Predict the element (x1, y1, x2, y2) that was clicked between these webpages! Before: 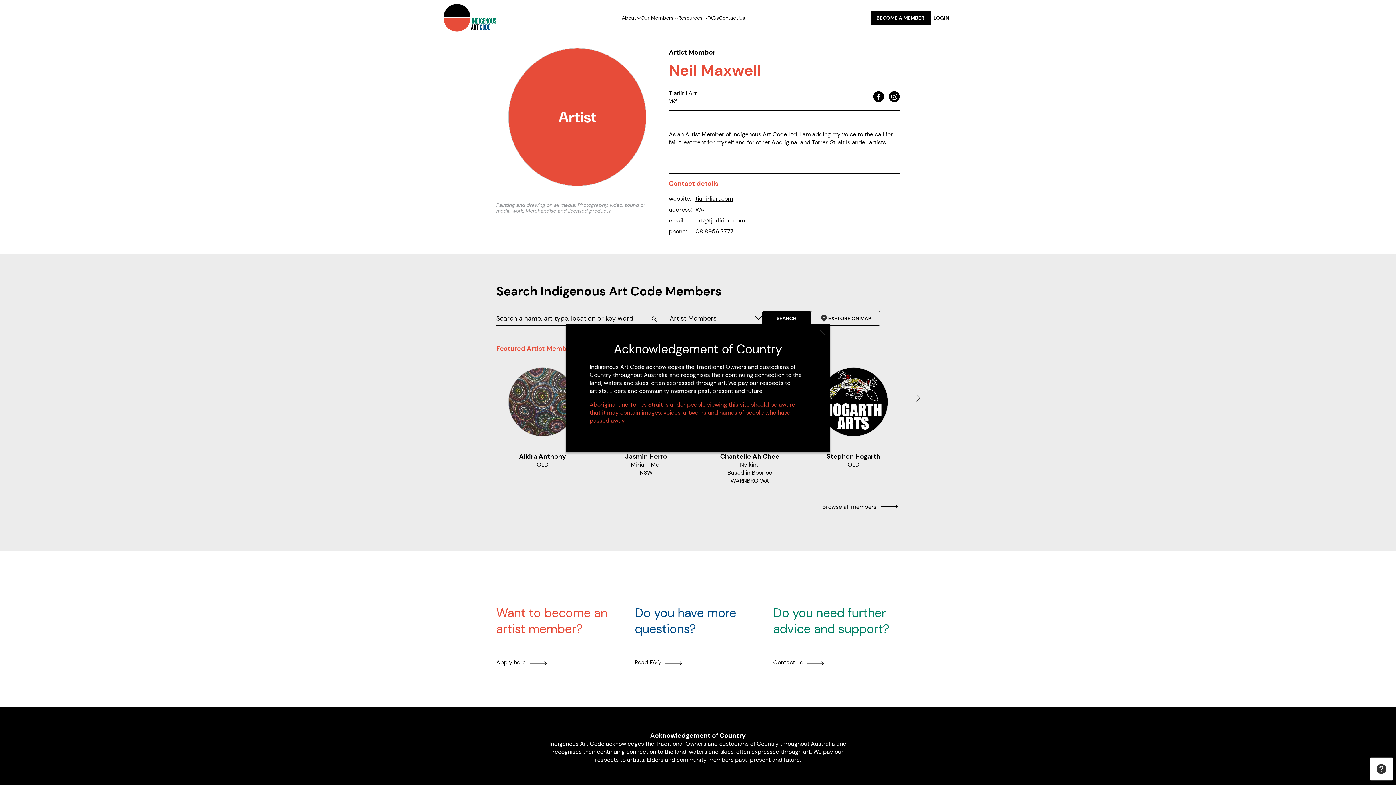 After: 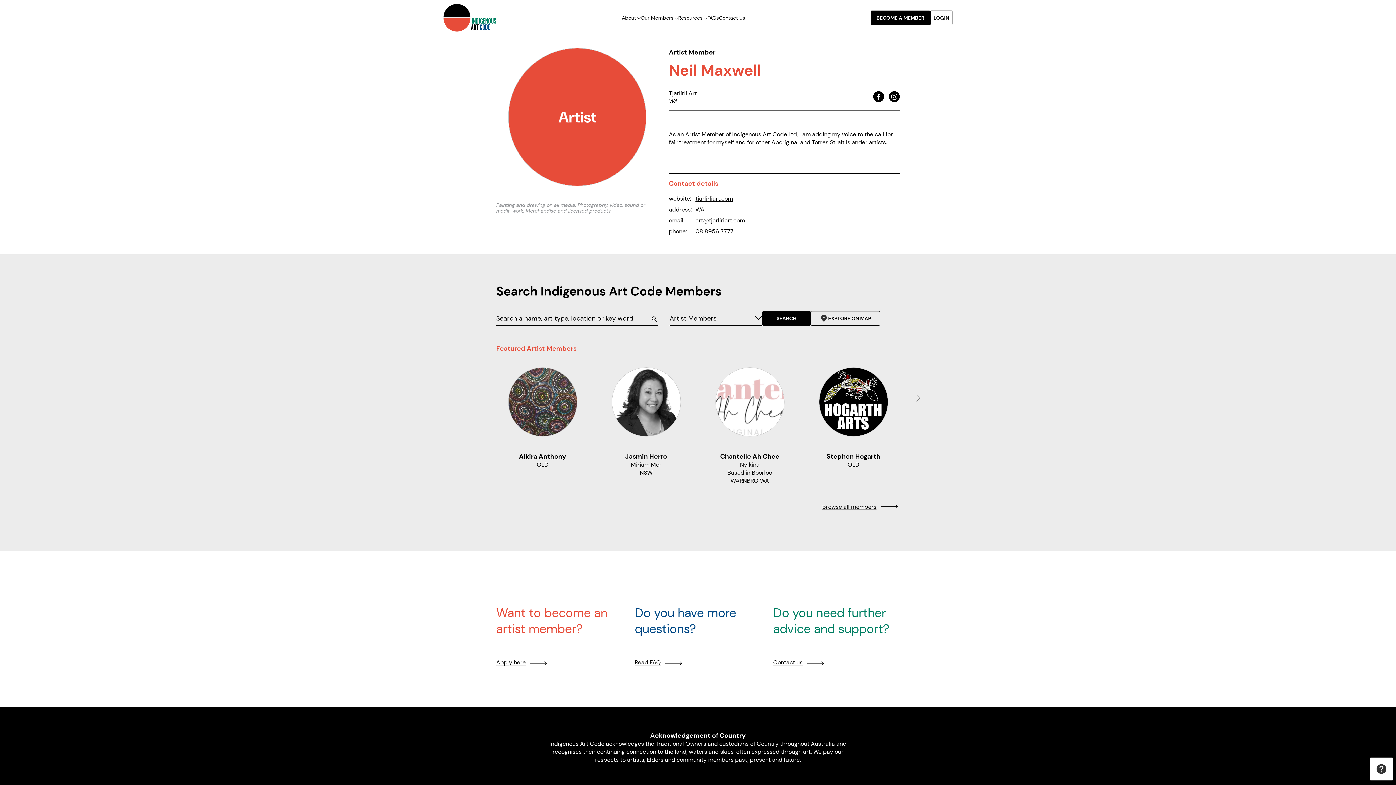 Action: label: Close bbox: (819, 329, 825, 334)